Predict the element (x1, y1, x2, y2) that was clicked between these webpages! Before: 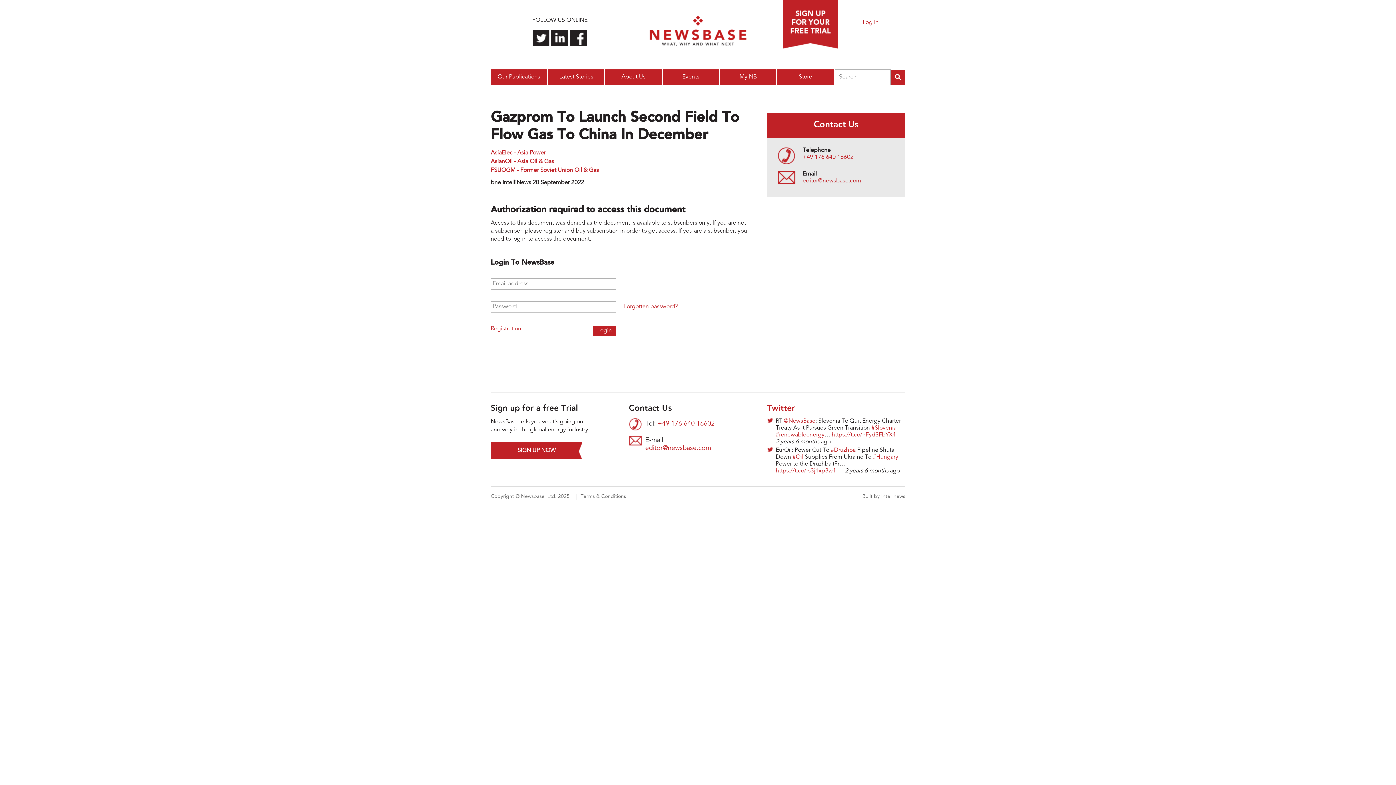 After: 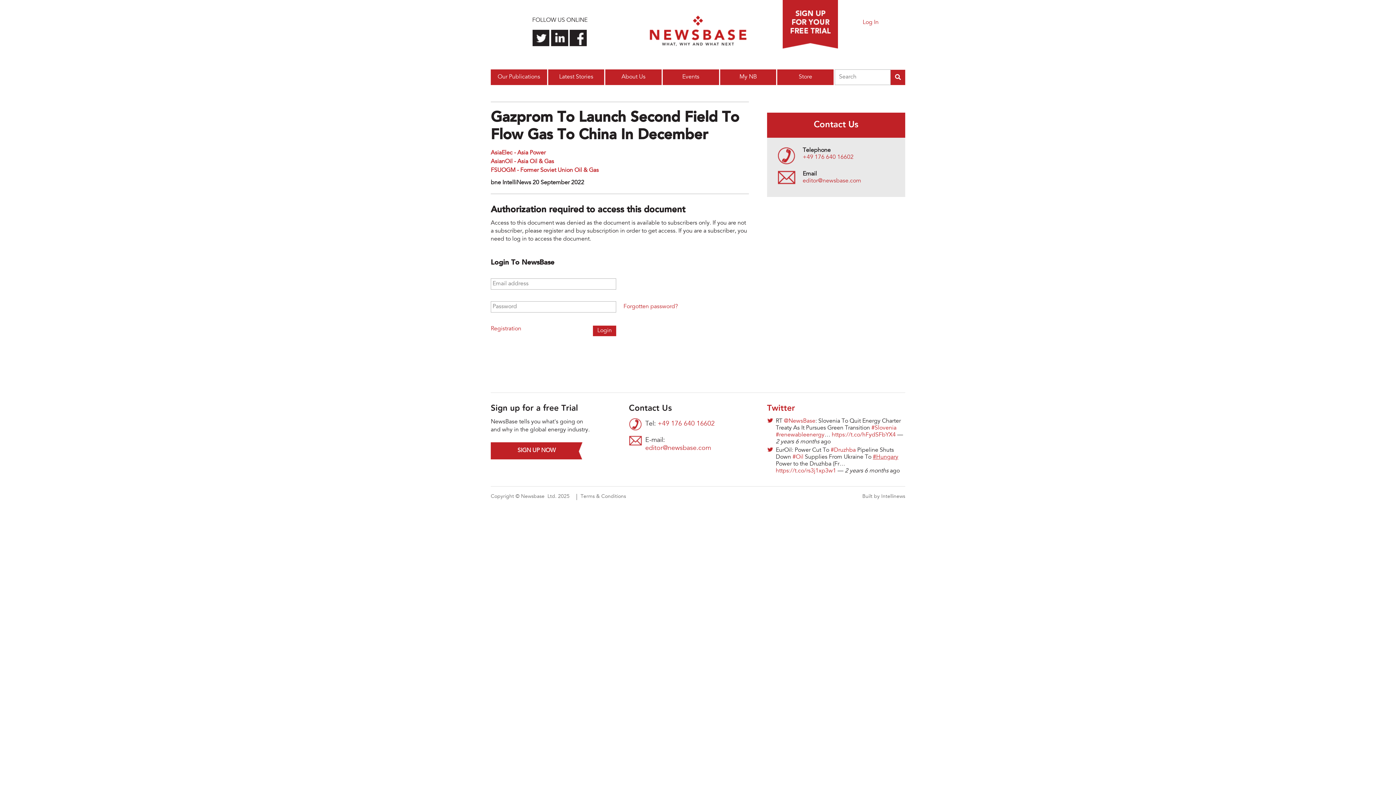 Action: label: #Hungary bbox: (873, 454, 898, 460)